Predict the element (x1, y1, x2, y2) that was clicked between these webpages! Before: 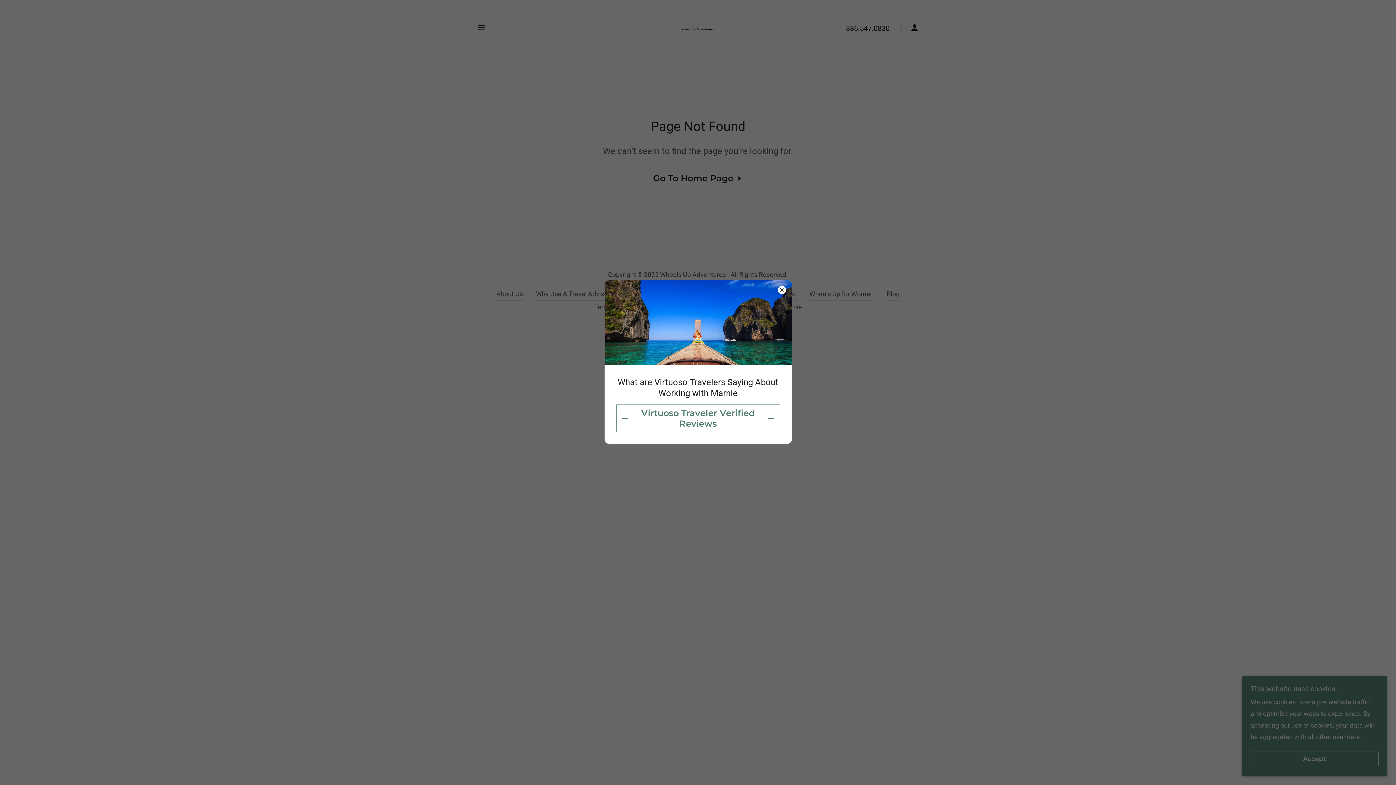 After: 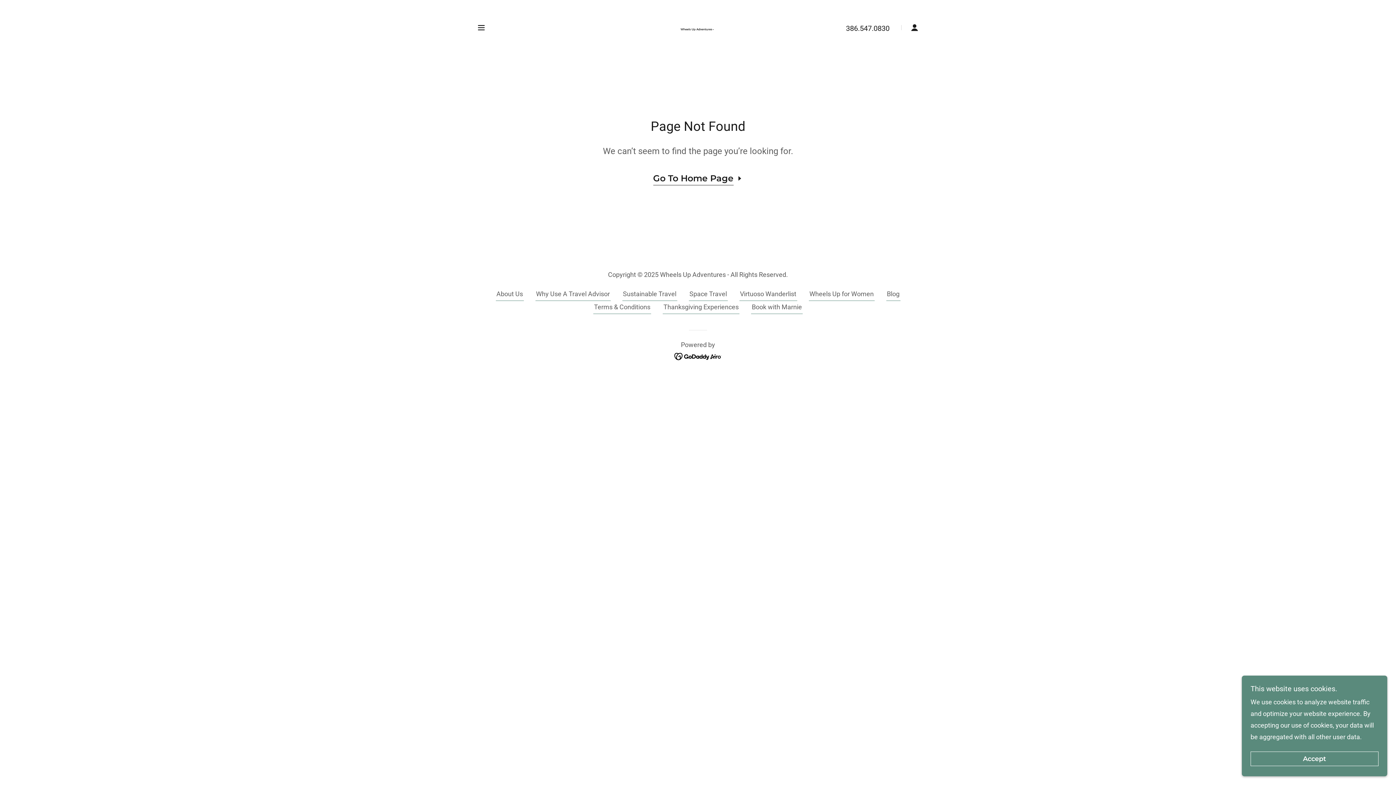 Action: bbox: (616, 404, 780, 432) label: Virtuoso Traveler Verified Reviews